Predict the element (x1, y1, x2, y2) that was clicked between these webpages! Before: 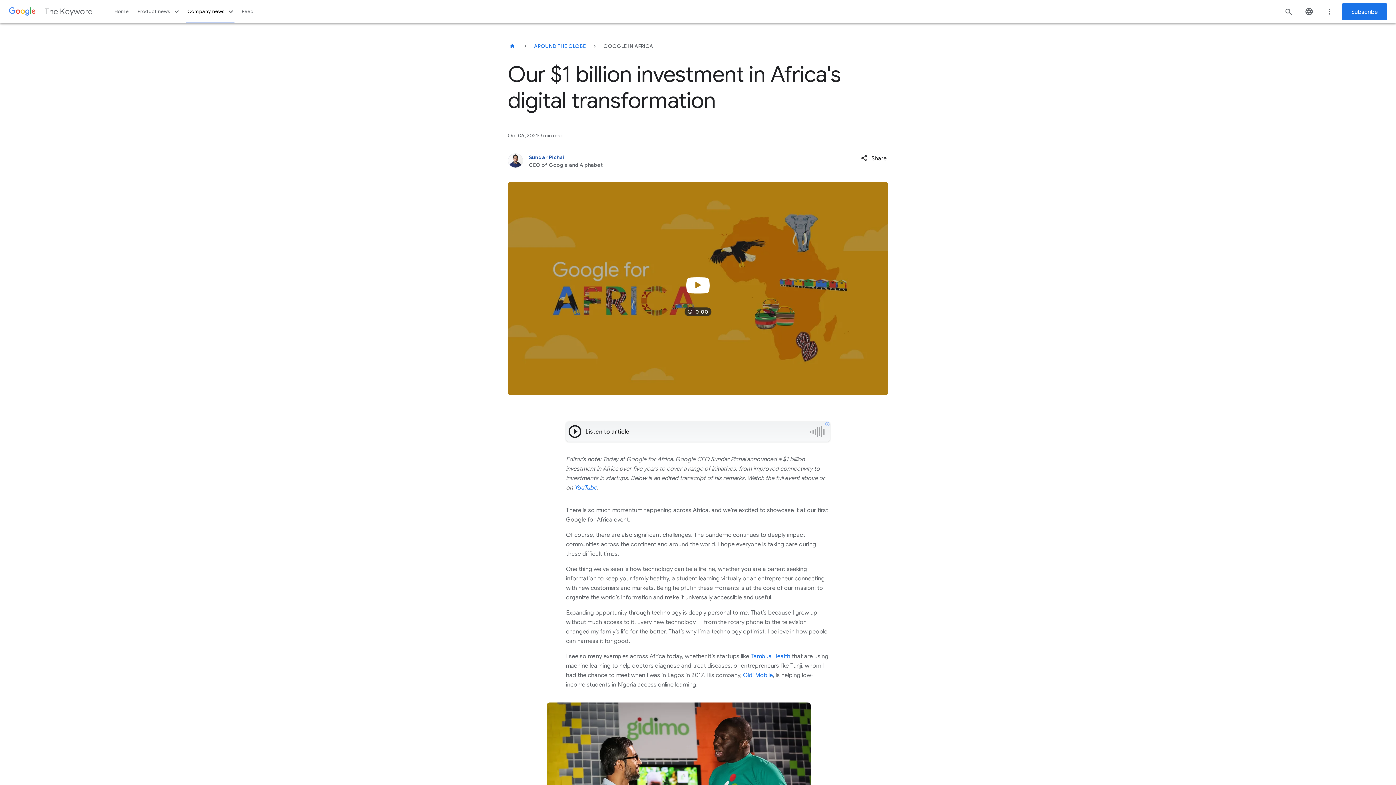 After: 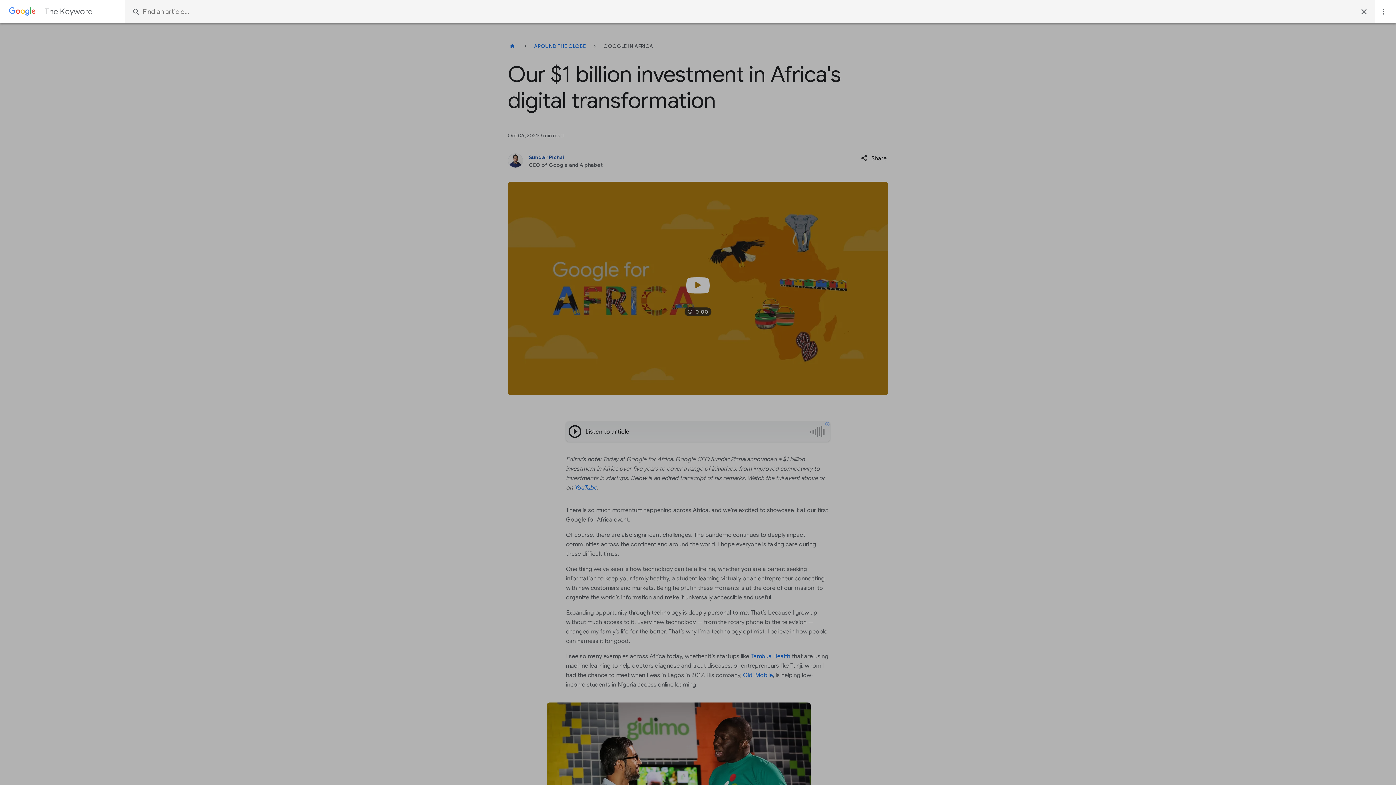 Action: bbox: (1280, 2, 1297, 20)